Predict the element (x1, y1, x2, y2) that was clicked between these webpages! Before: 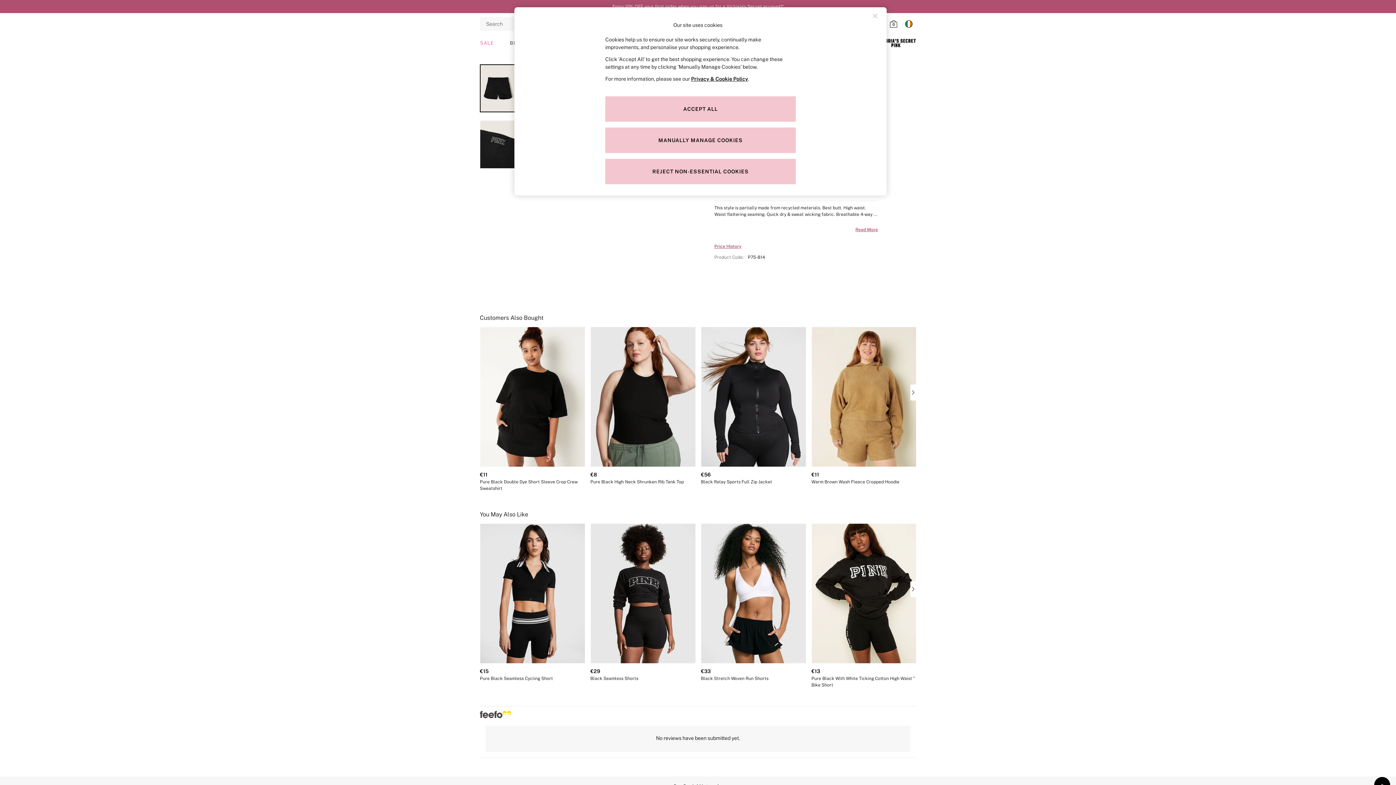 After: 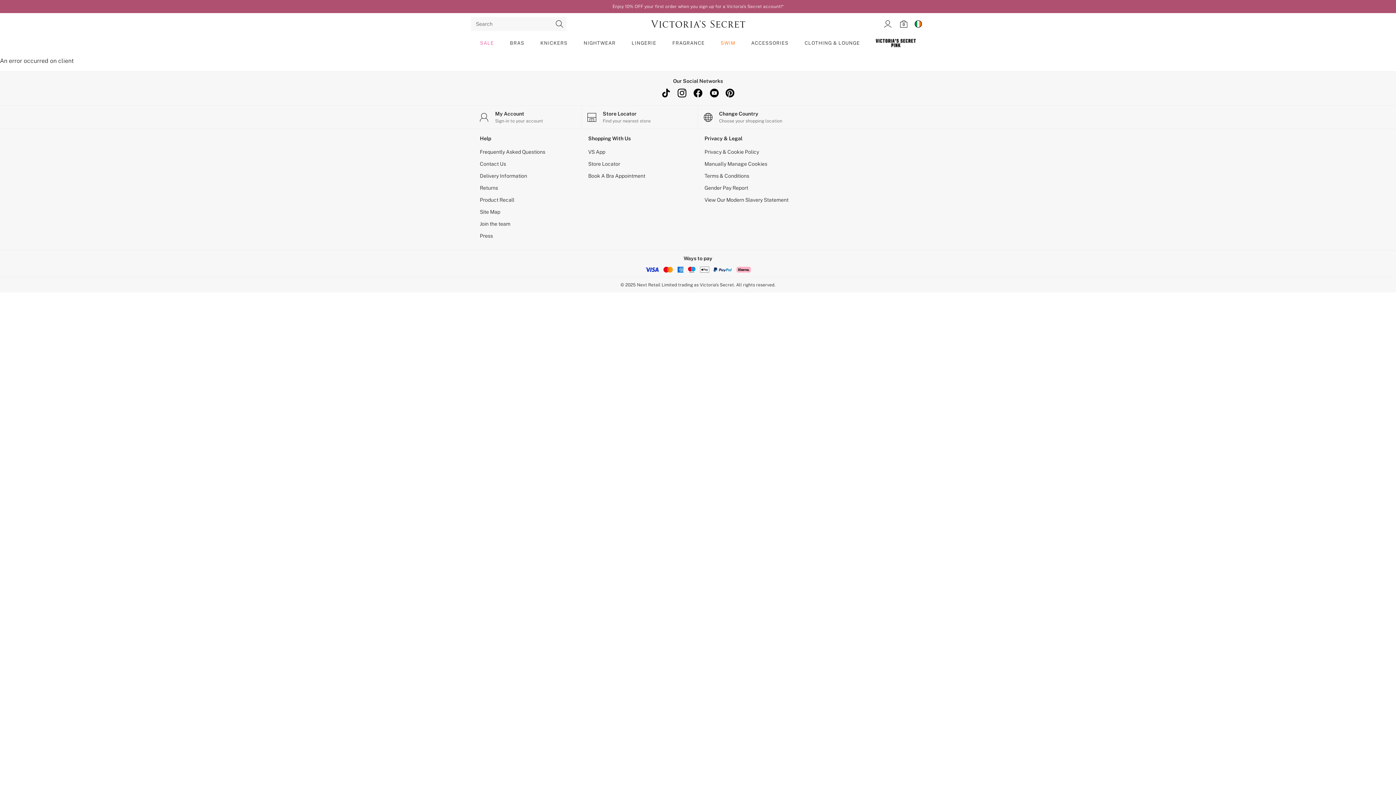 Action: bbox: (590, 523, 695, 688) label: €29
Black Seamless Shorts